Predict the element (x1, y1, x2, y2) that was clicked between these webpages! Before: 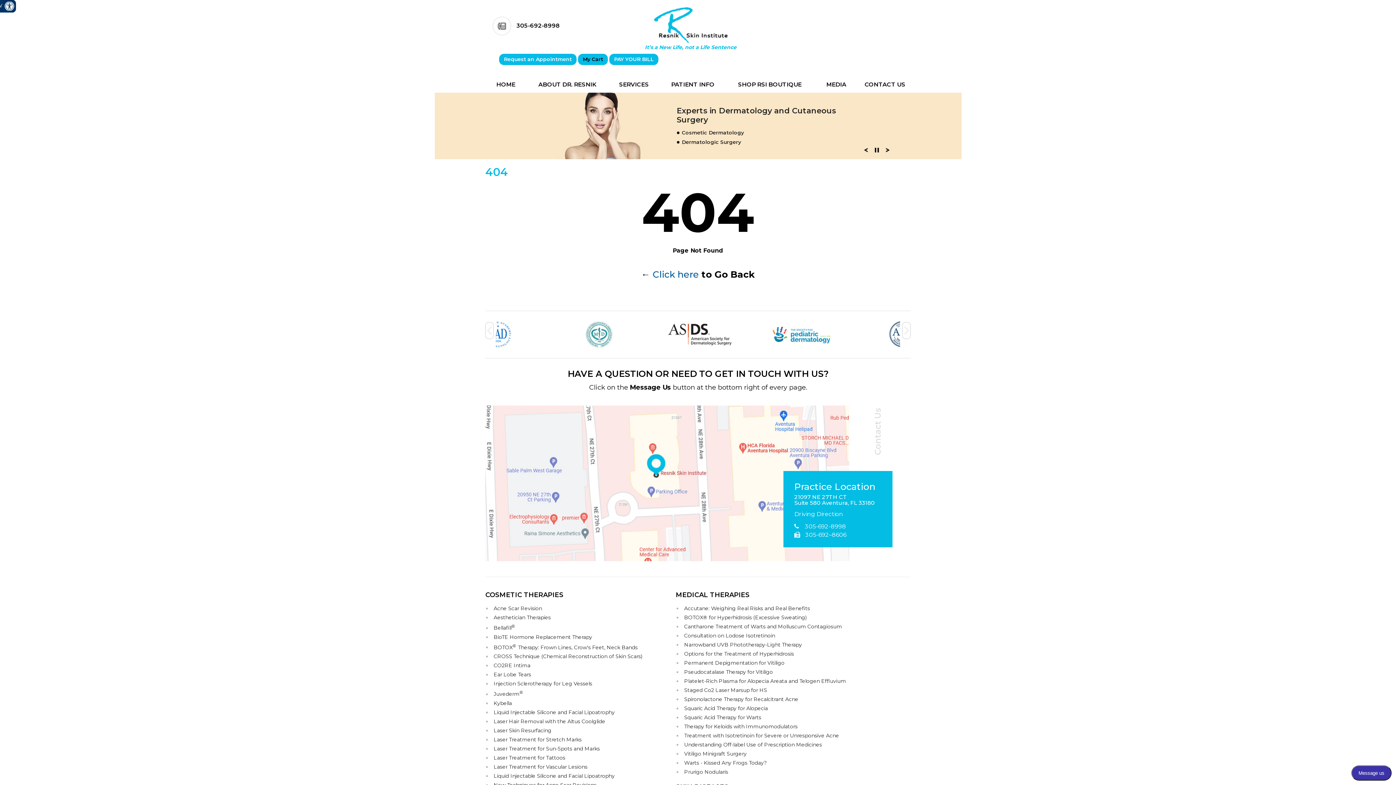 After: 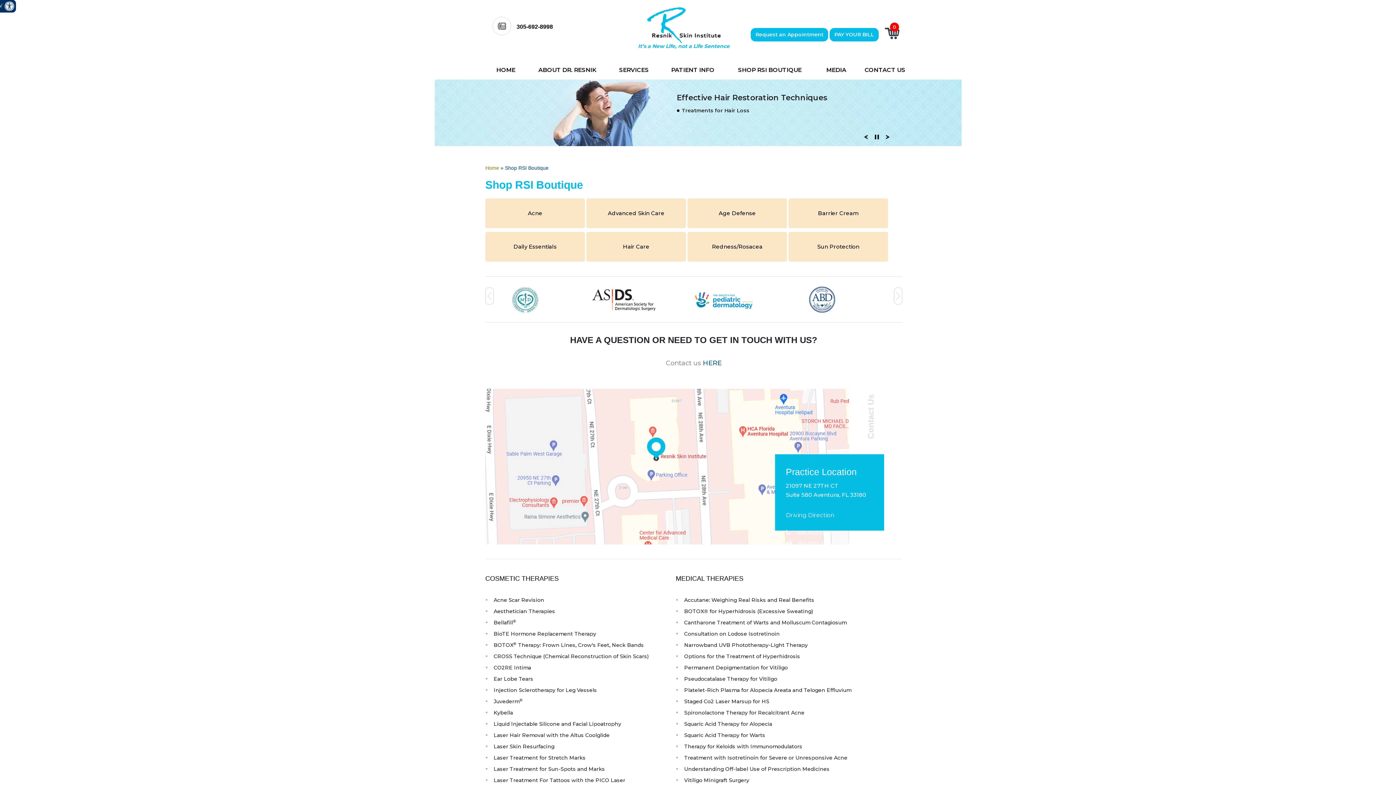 Action: bbox: (726, 77, 813, 92) label: SHOP RSI BOUTIQUE